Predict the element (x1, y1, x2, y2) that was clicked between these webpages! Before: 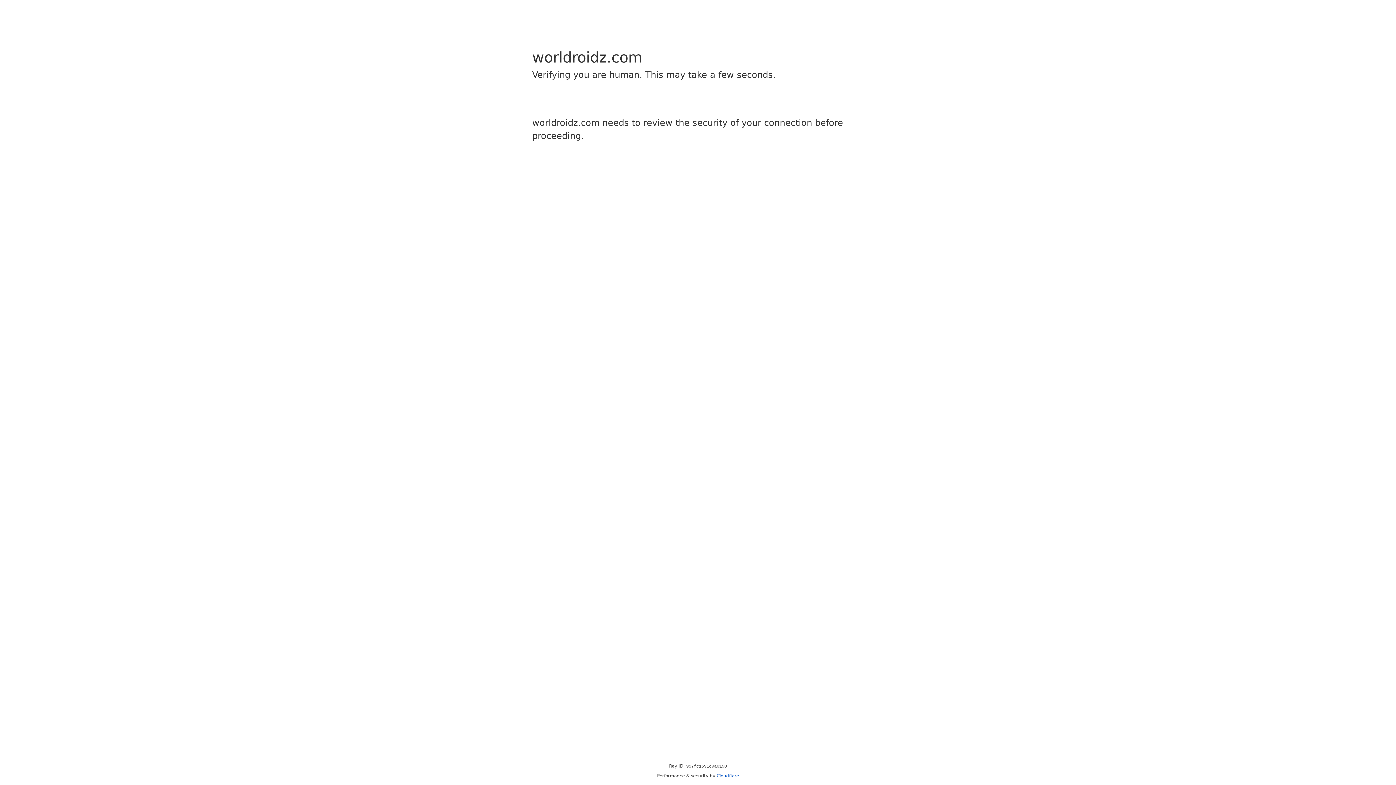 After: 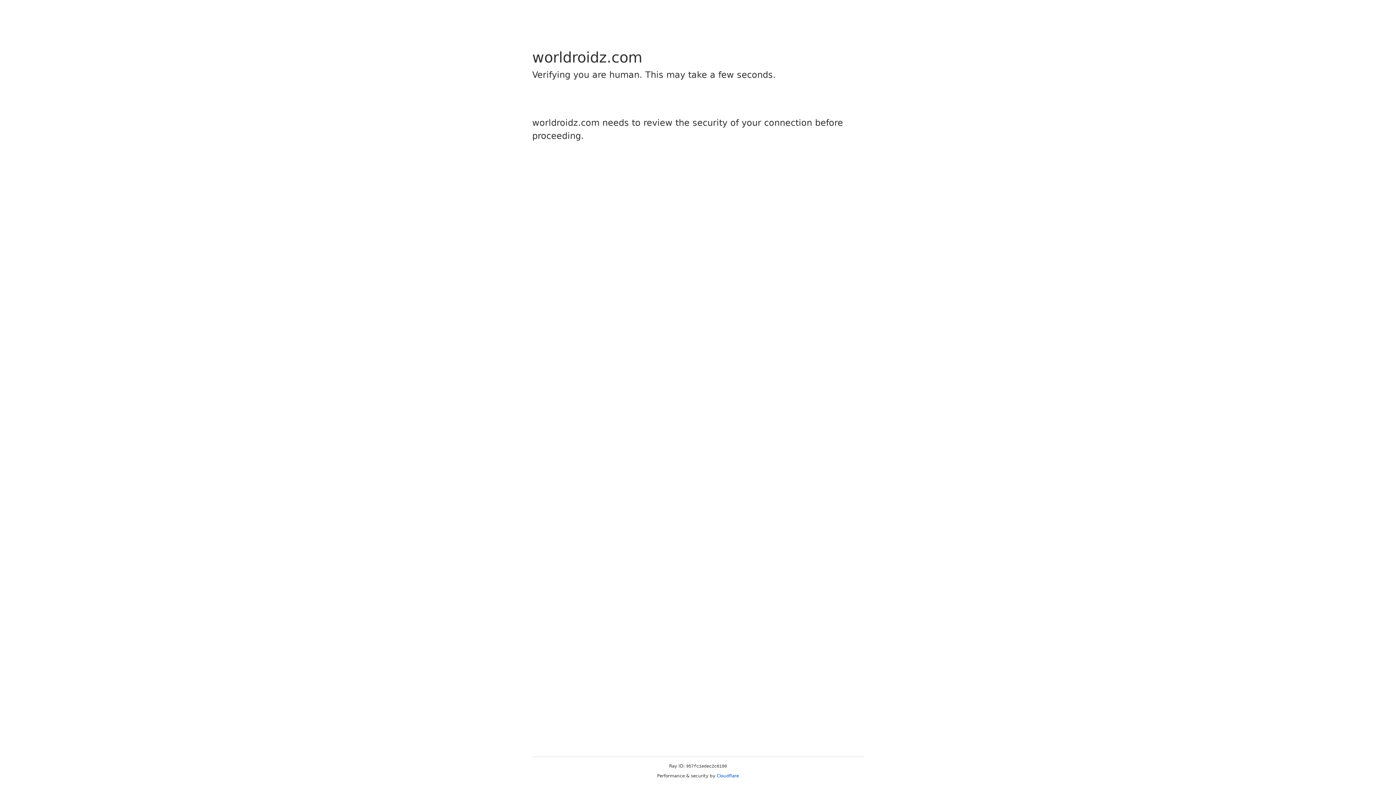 Action: label: Cloudflare bbox: (716, 773, 739, 778)